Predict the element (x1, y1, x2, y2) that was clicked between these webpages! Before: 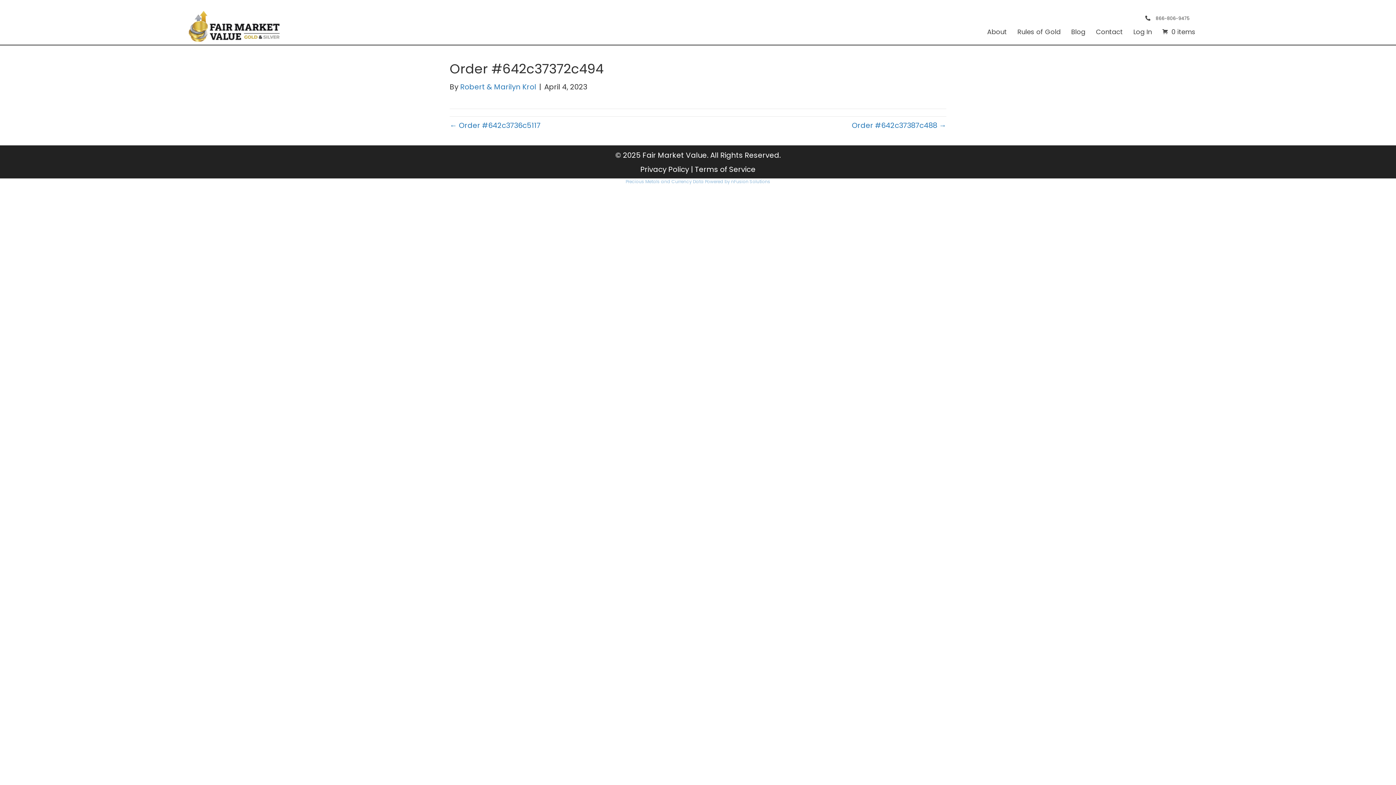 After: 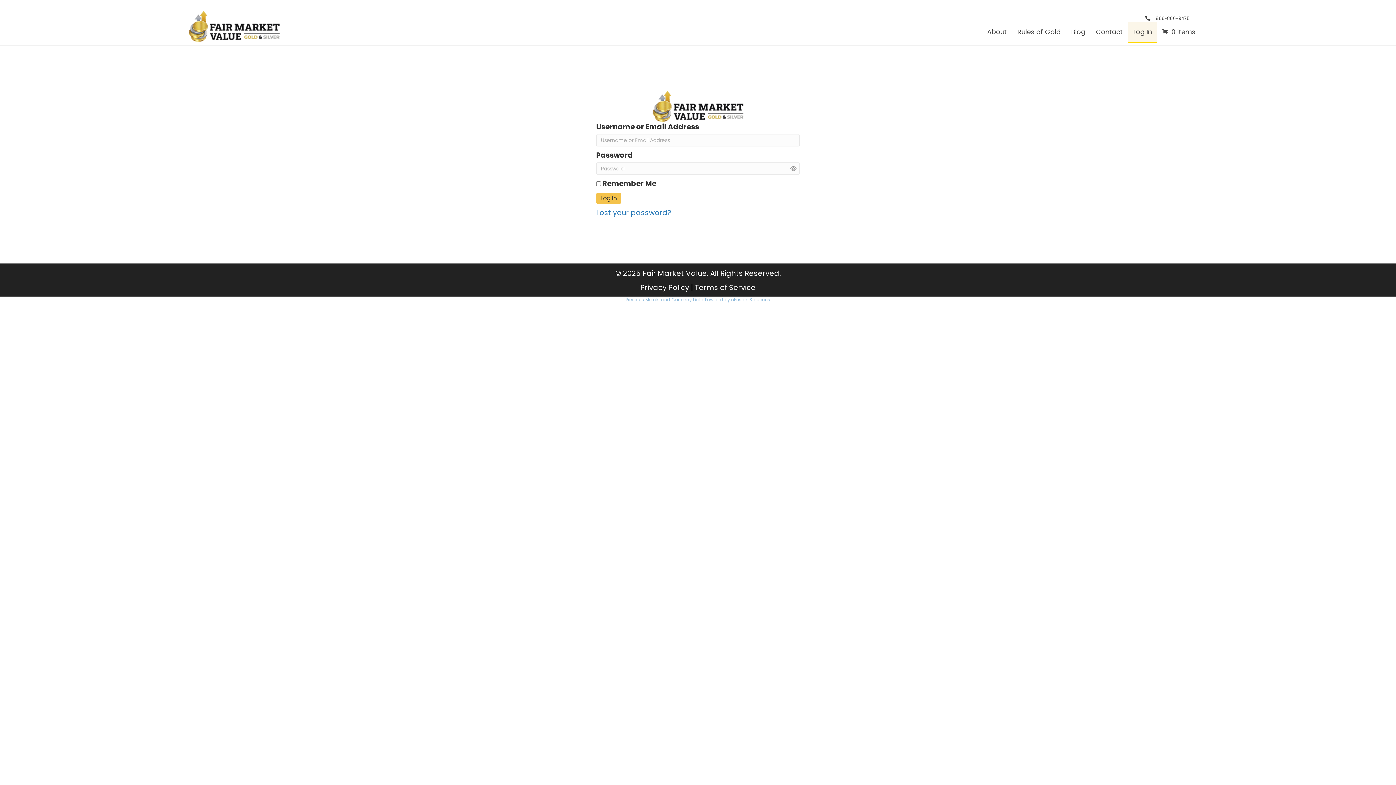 Action: bbox: (1128, 22, 1157, 41) label: Log In